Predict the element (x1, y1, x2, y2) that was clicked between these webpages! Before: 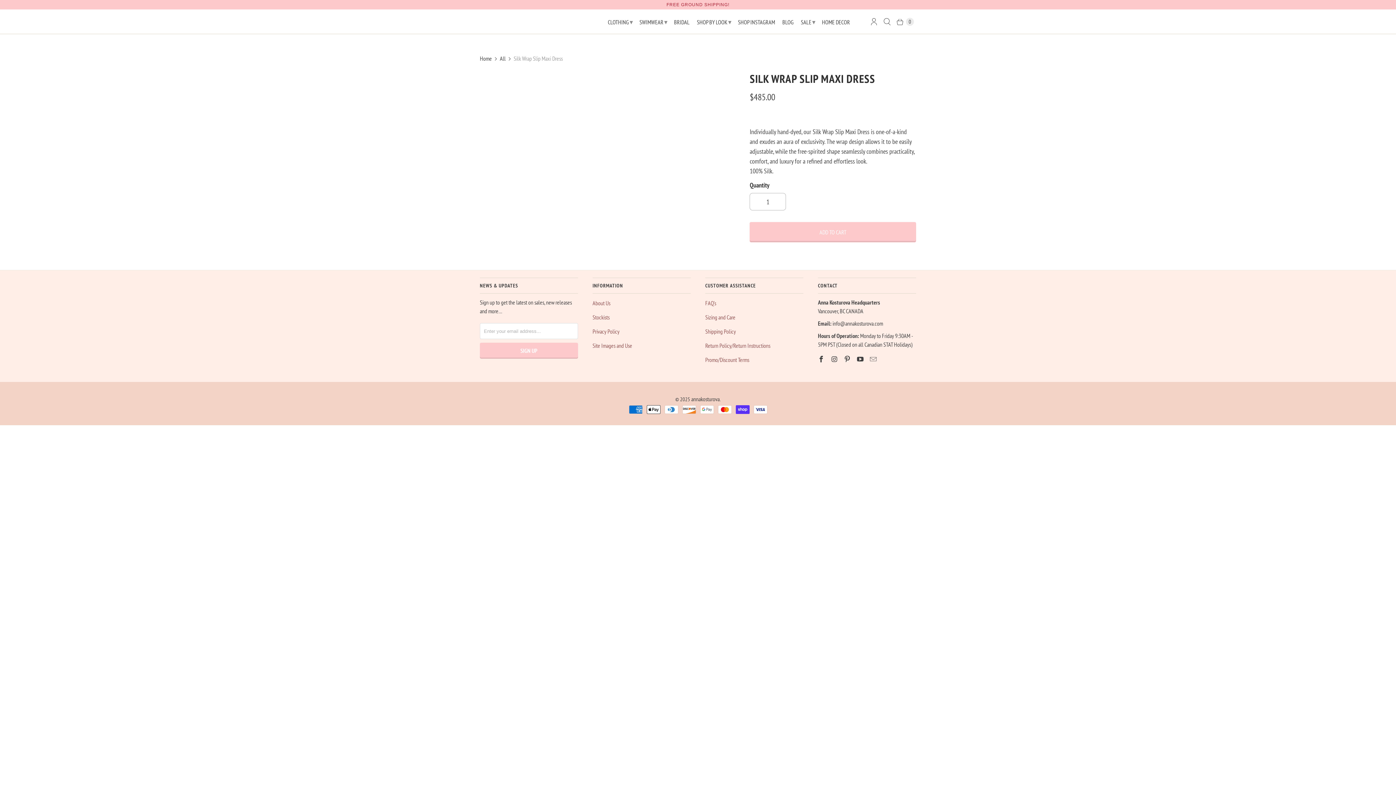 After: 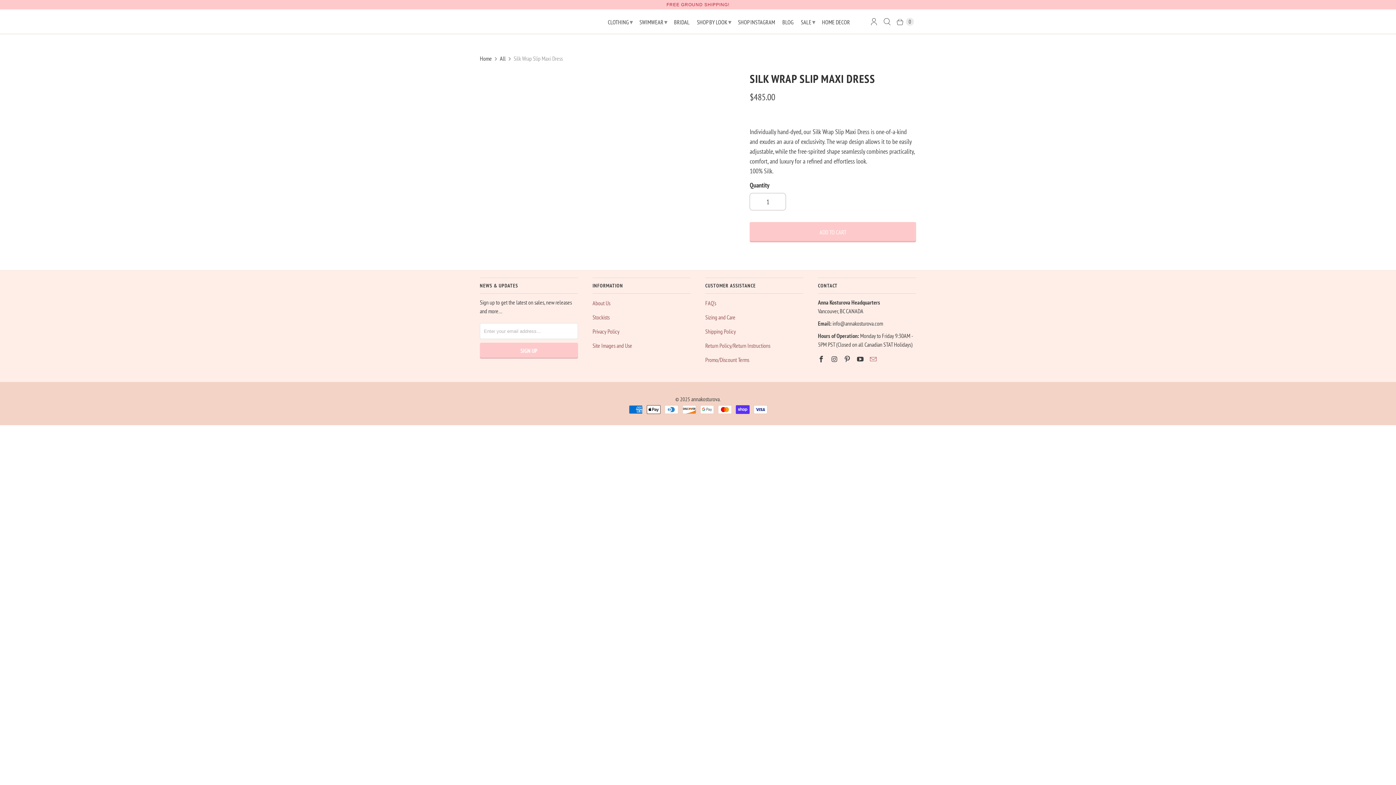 Action: bbox: (870, 355, 878, 363)